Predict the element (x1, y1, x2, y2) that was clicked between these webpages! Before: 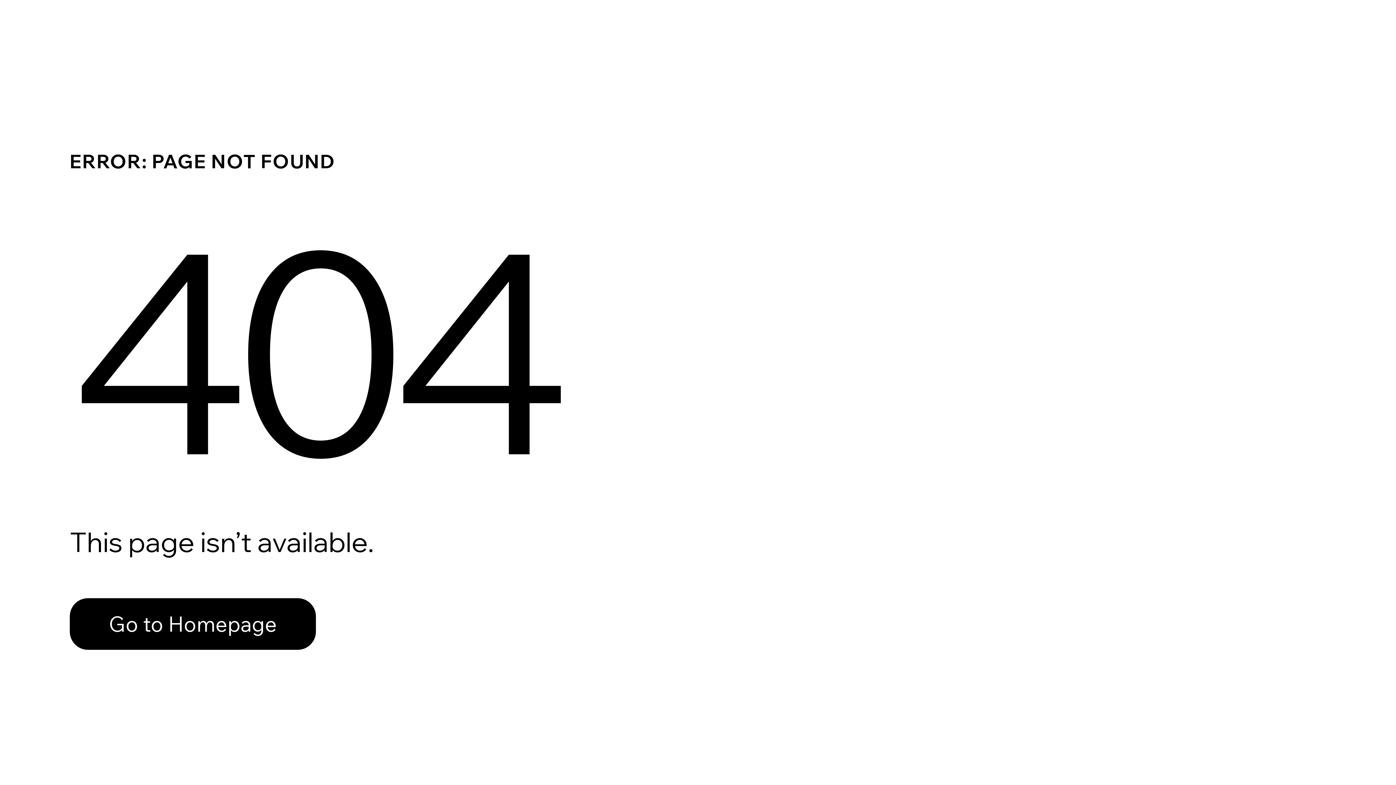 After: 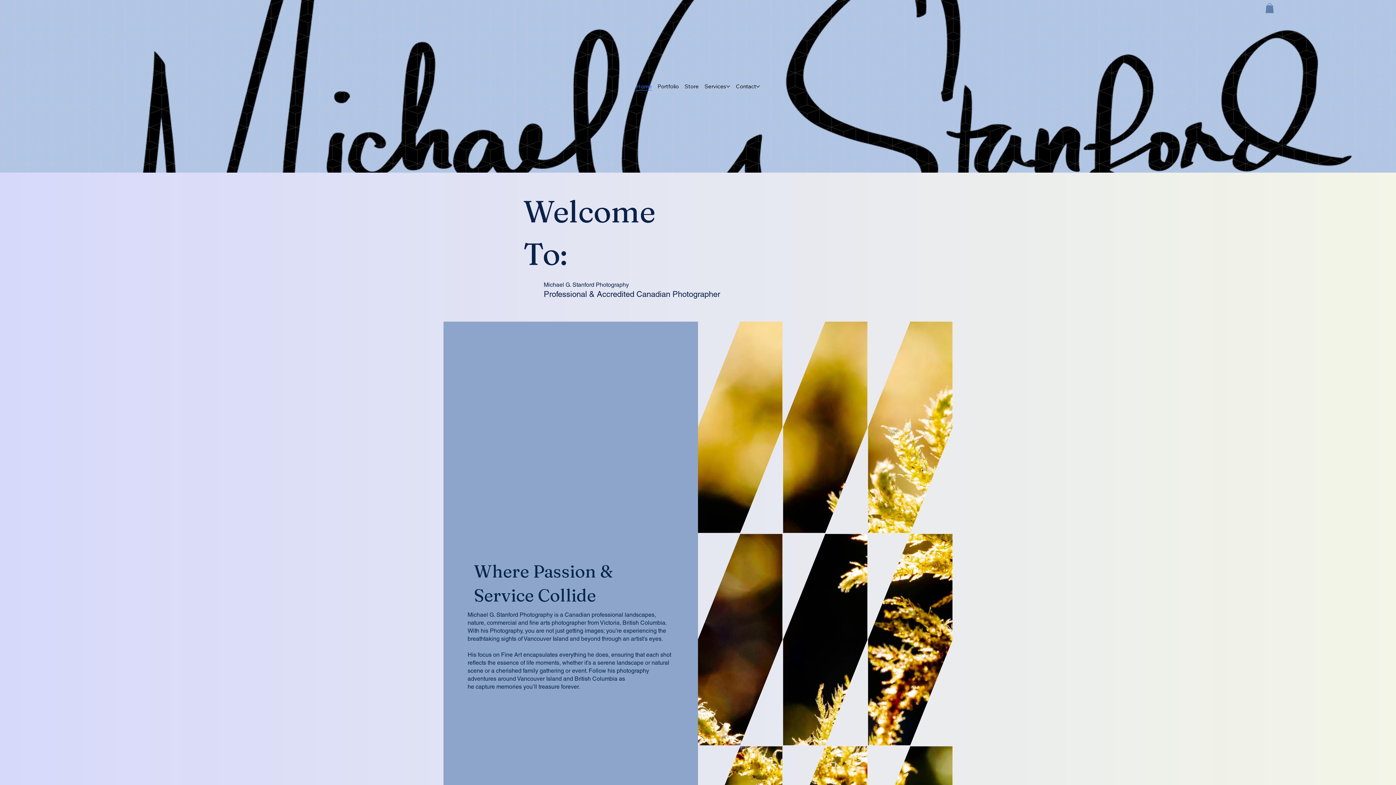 Action: bbox: (69, 582, 768, 659) label: Go to Homepage